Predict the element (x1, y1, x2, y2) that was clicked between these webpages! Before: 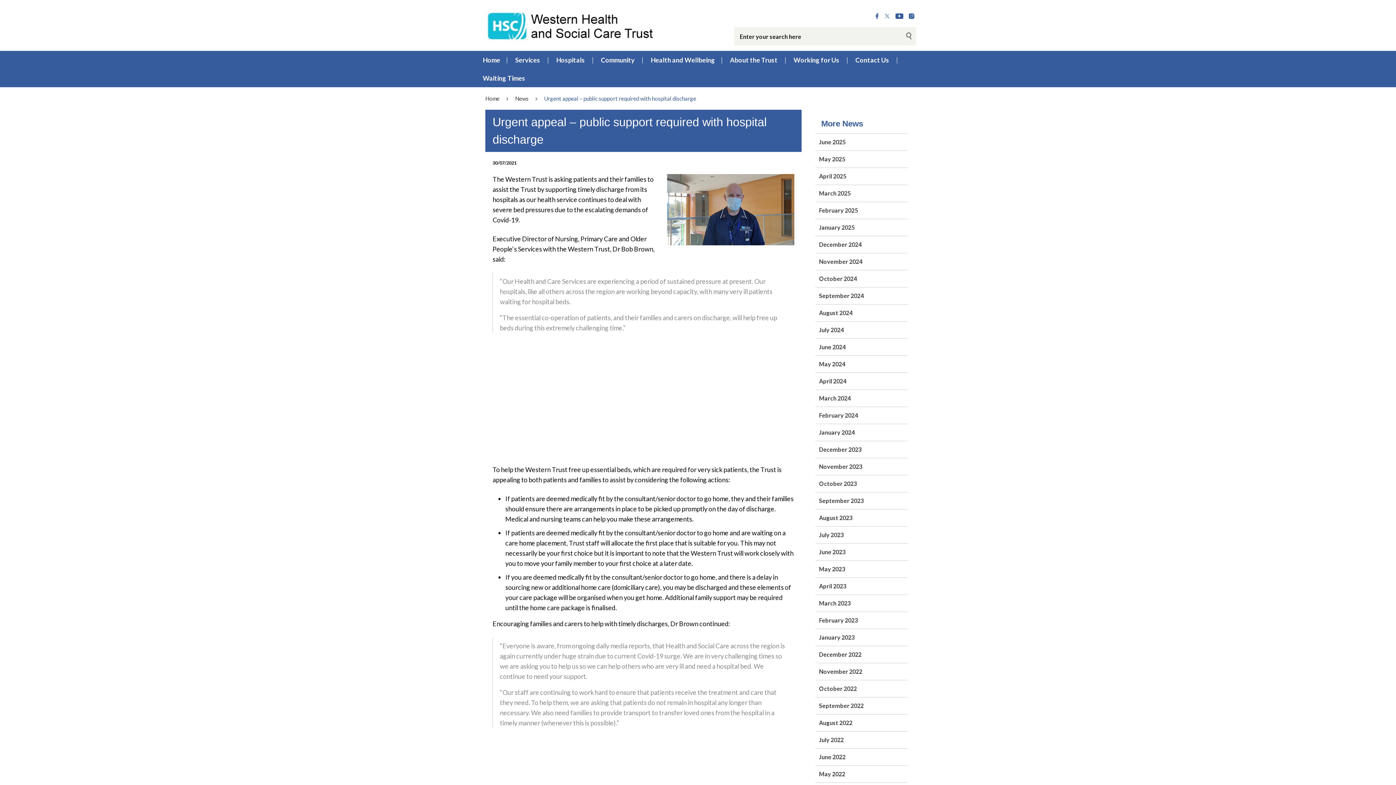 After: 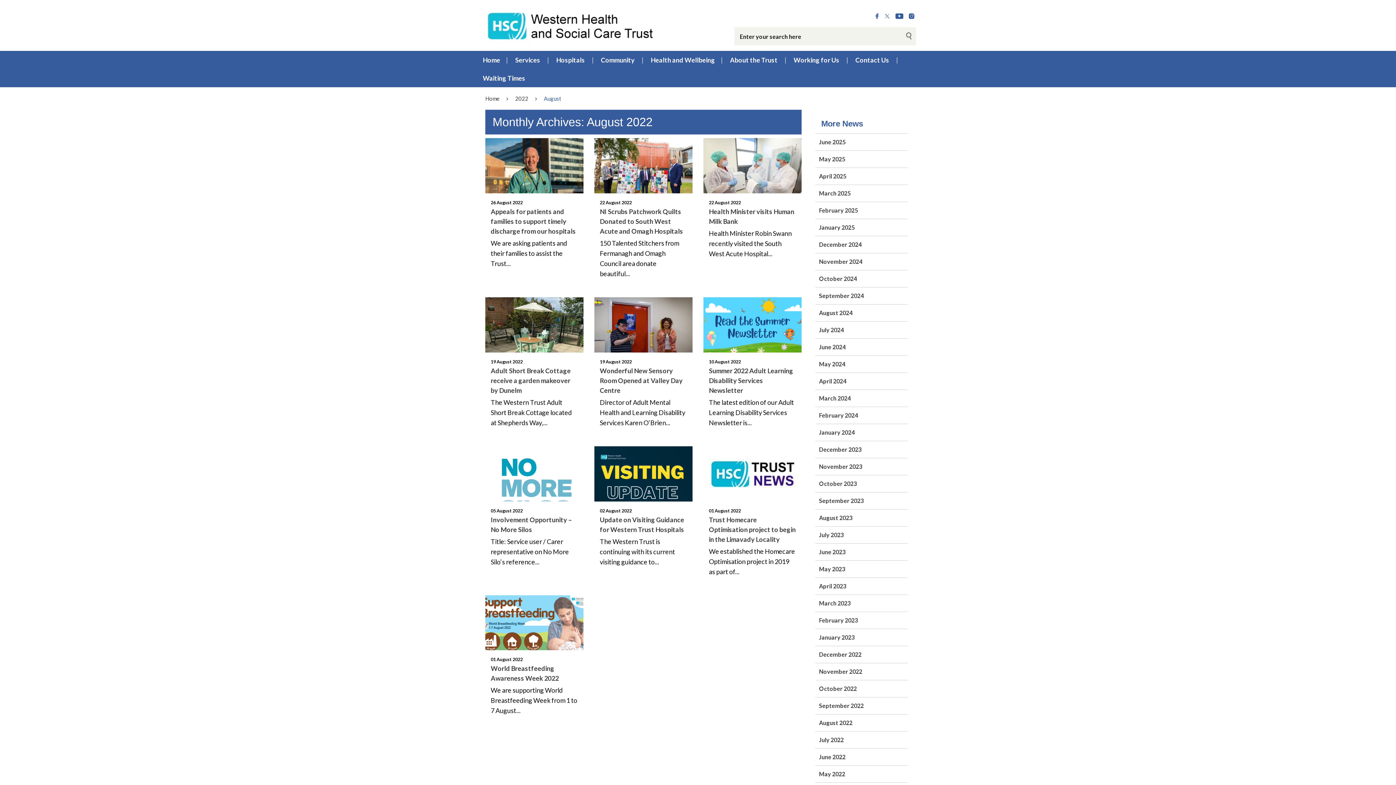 Action: bbox: (819, 719, 852, 726) label: August 2022